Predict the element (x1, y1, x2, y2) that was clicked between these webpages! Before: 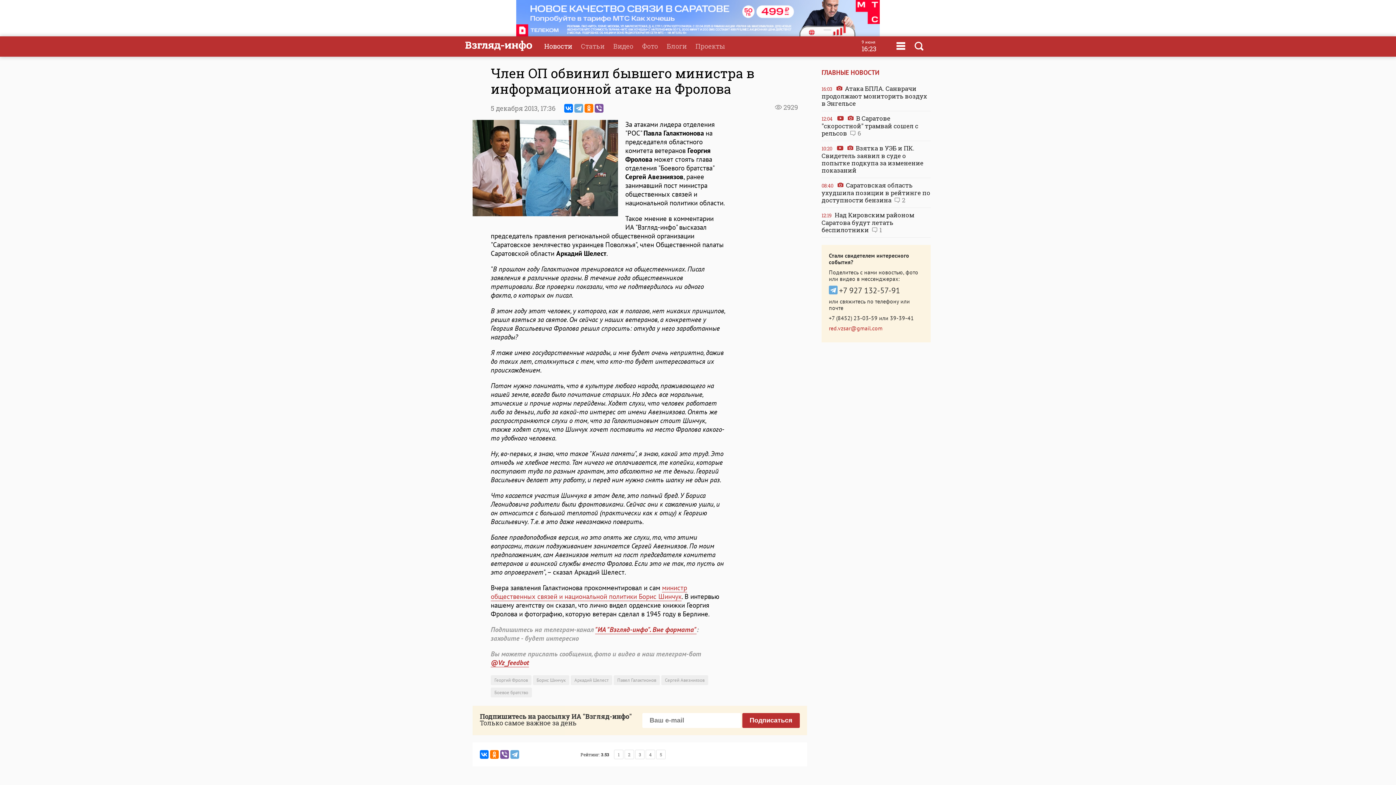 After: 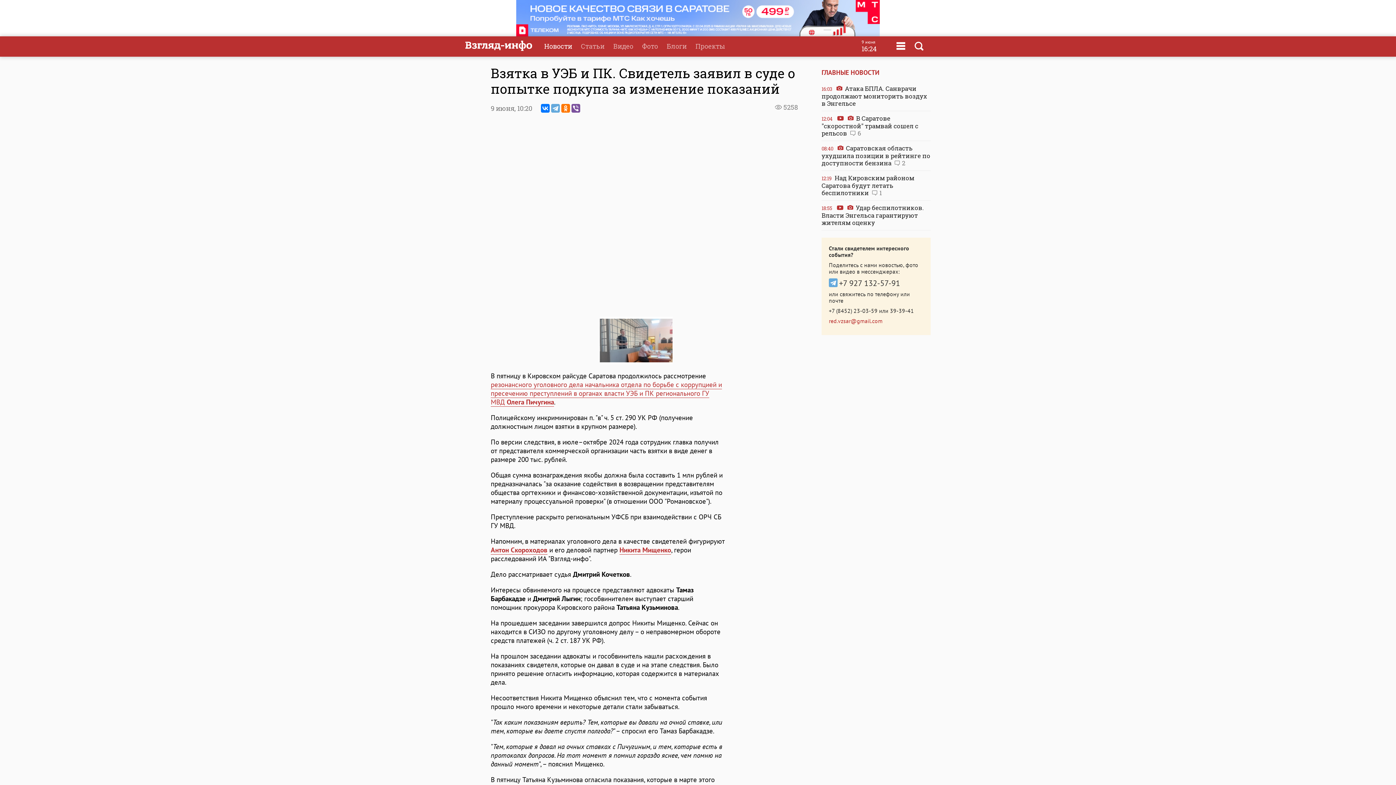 Action: bbox: (821, 141, 930, 178) label: 10:20   Взятка в УЭБ и ПК. Свидетель заявил в суде о попытке подкупа за изменение показаний